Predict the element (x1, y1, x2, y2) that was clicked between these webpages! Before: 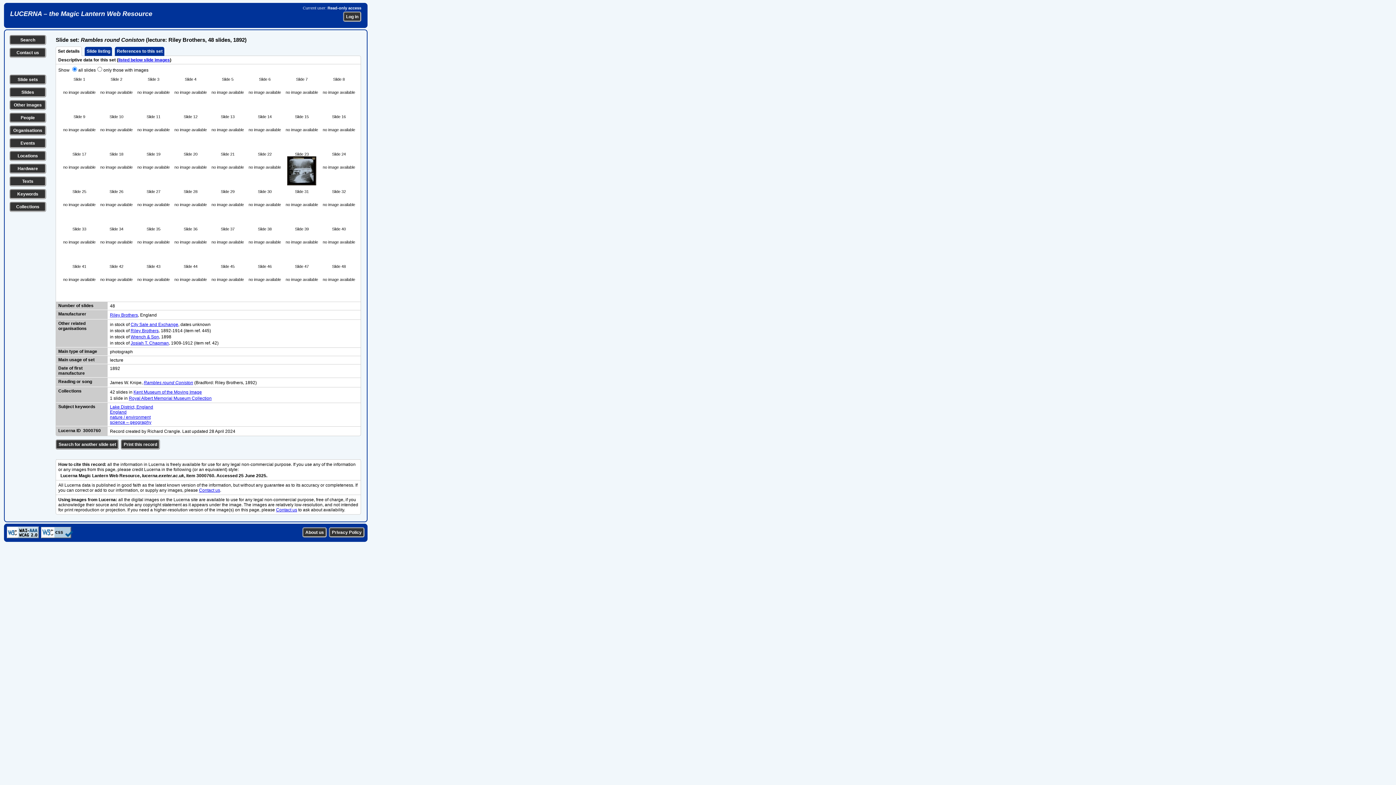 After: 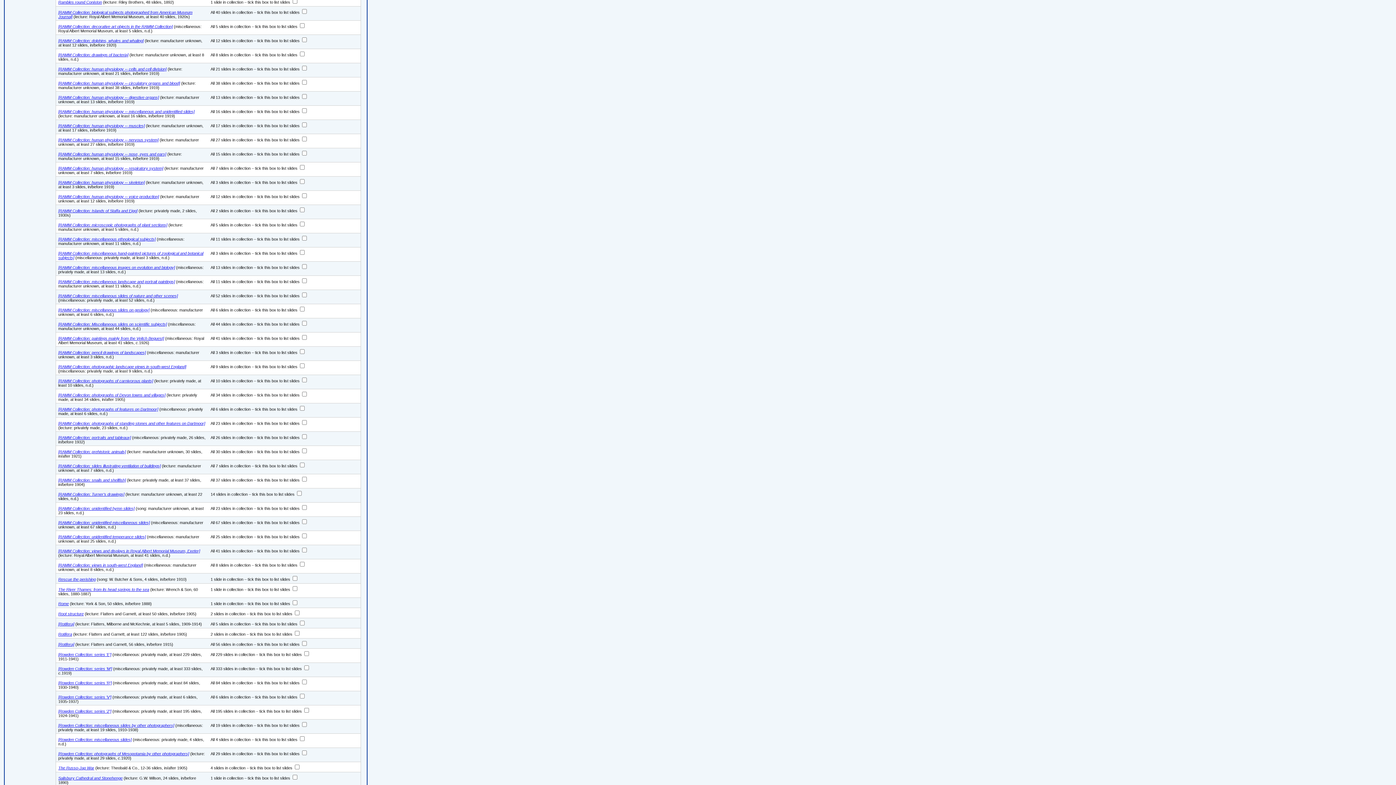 Action: label: Royal Albert Memorial Museum Collection bbox: (128, 396, 211, 401)